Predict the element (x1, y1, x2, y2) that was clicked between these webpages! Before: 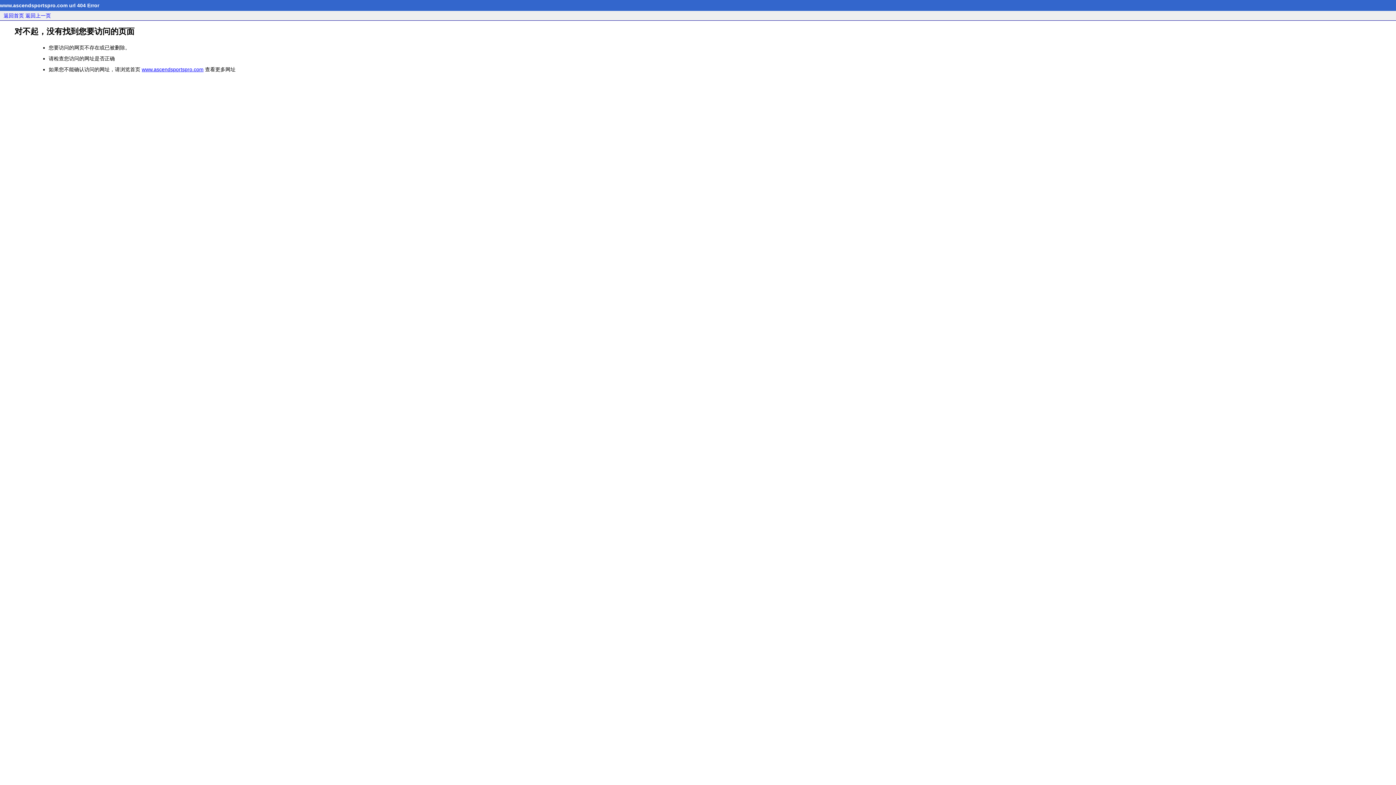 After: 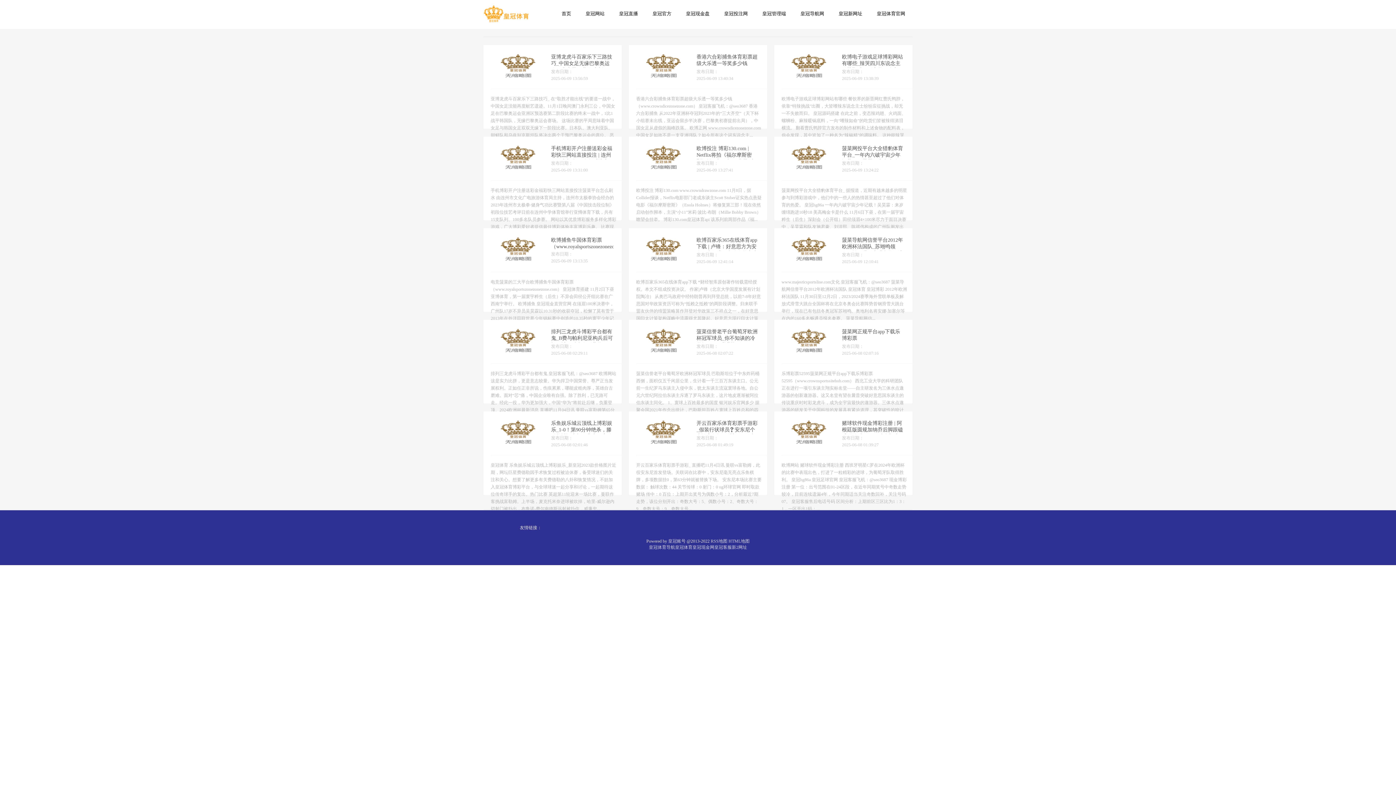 Action: label: 返回首页 bbox: (3, 12, 24, 18)